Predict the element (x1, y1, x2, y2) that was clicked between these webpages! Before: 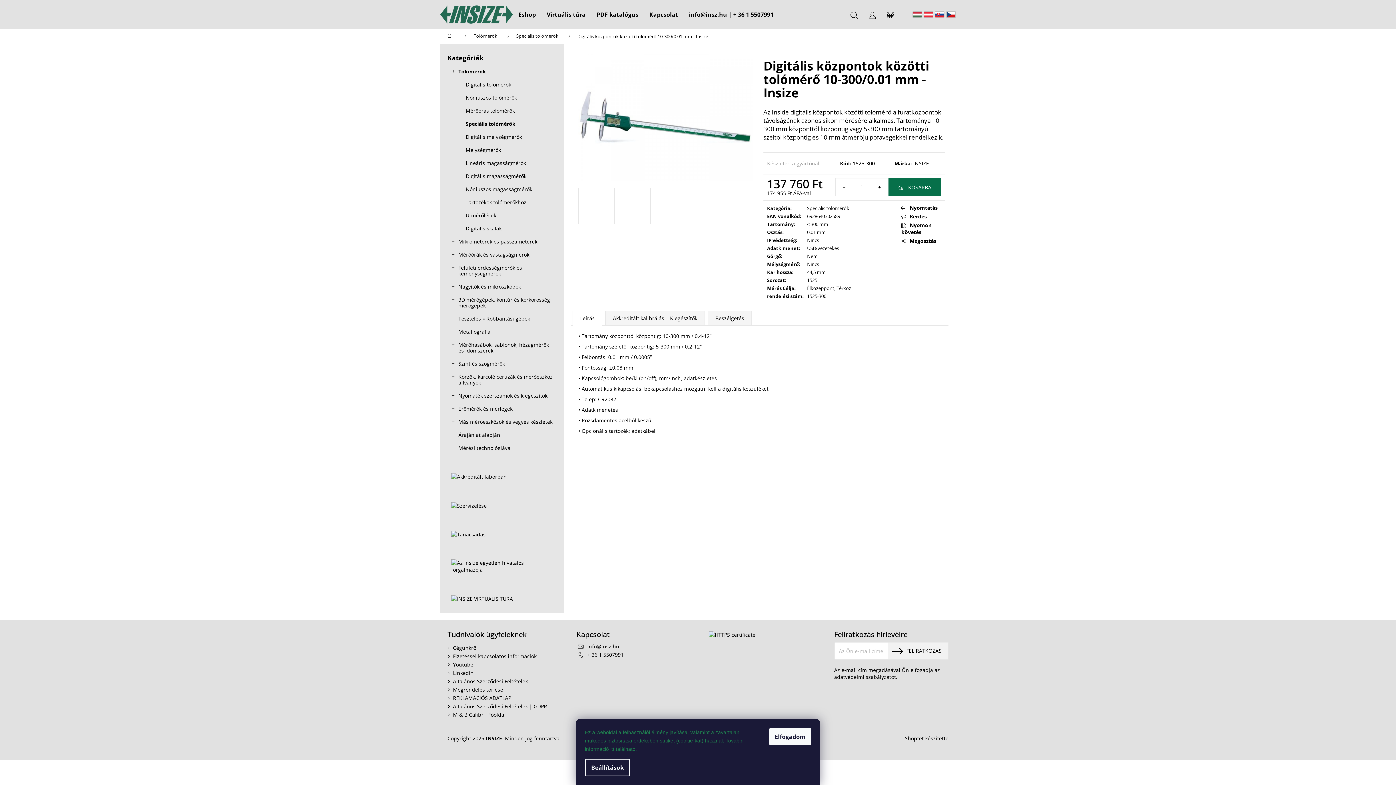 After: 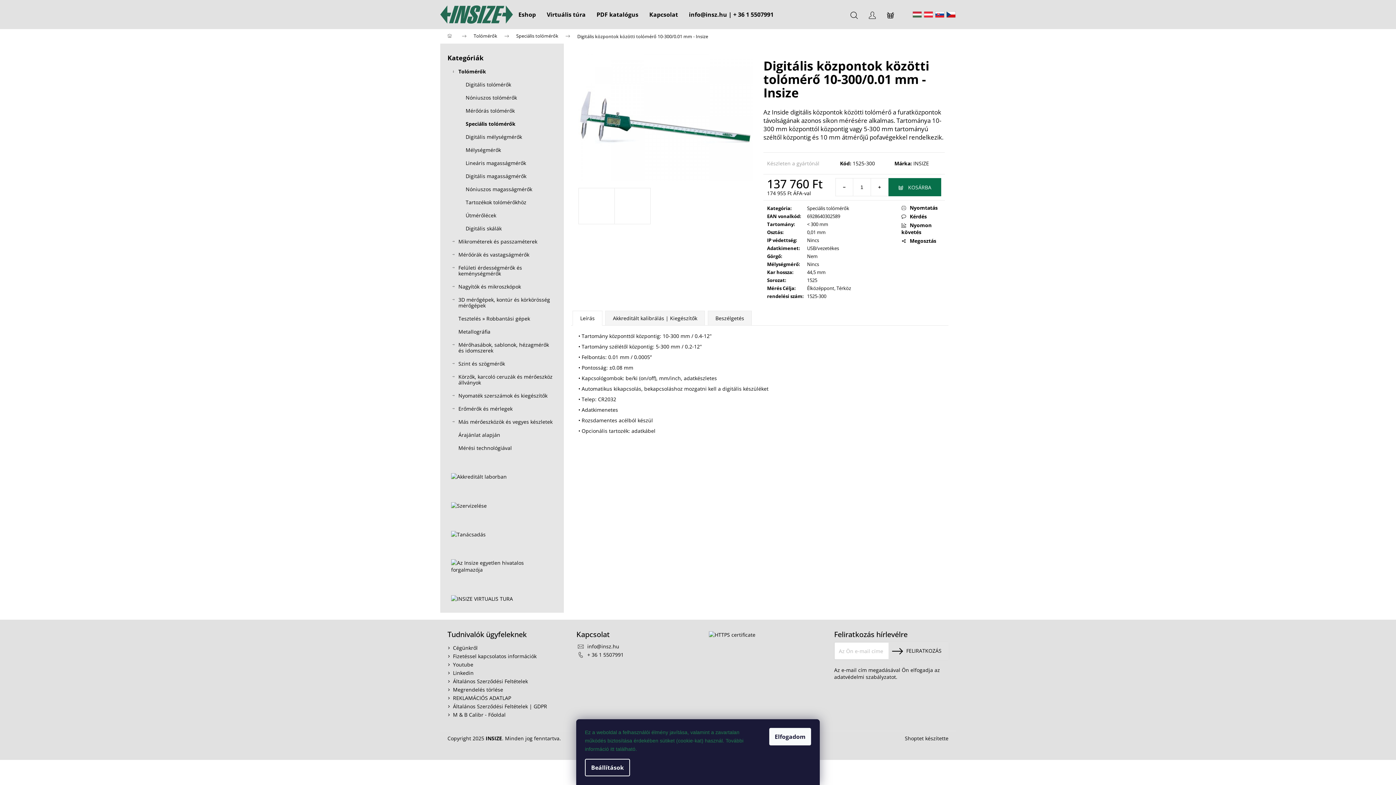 Action: label: FELIRATKOZÁS bbox: (888, 642, 948, 660)